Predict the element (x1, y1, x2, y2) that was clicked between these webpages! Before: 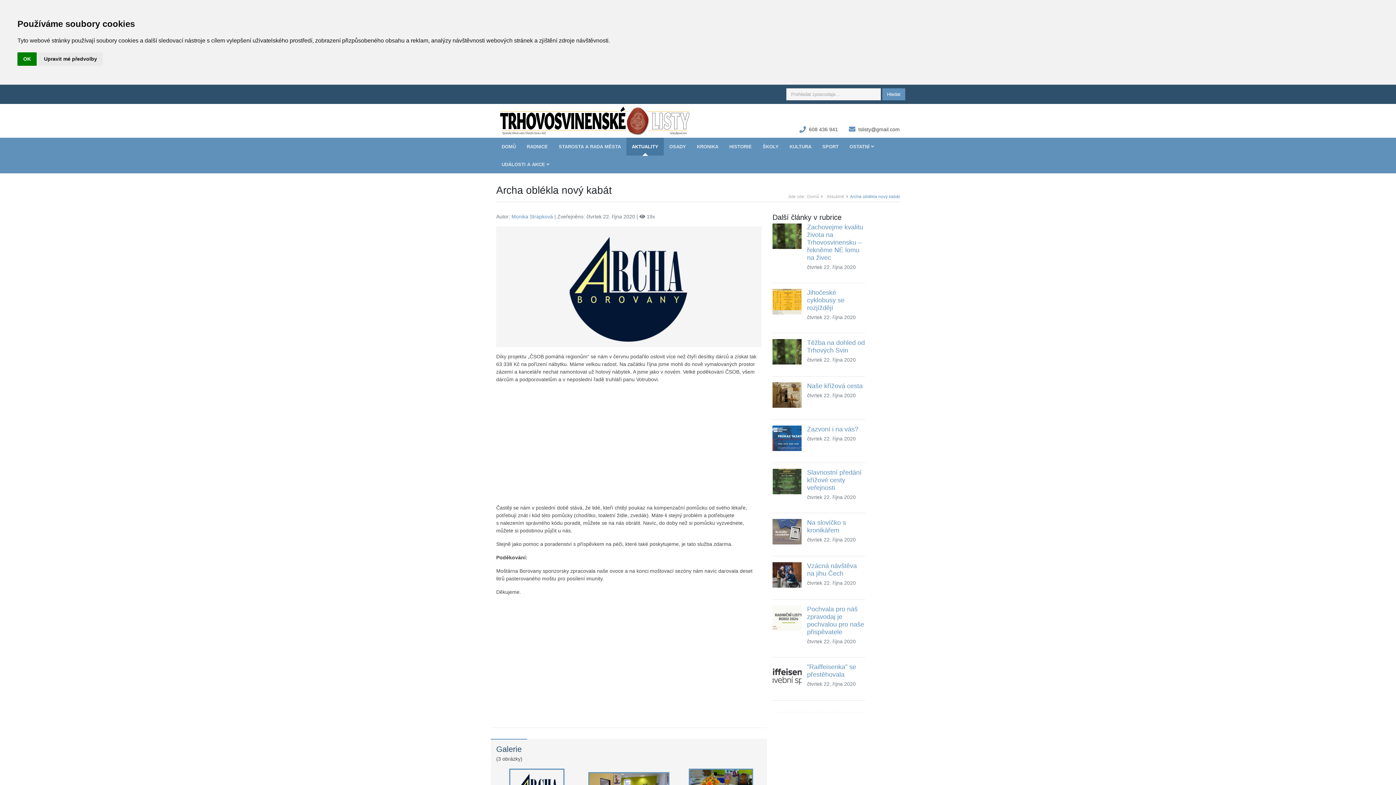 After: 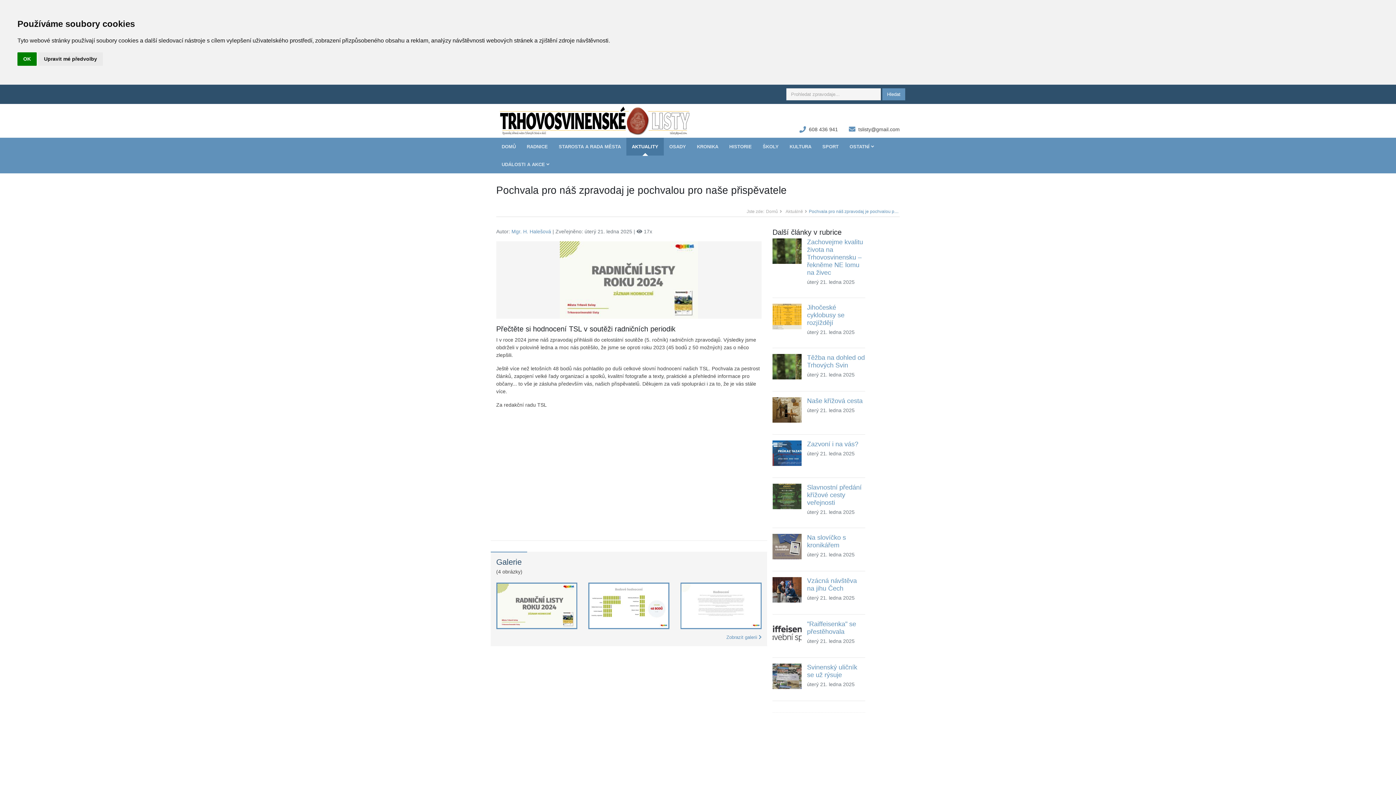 Action: bbox: (807, 605, 864, 635) label: Pochvala pro náš zpravodaj je pochvalou pro naše přispěvatele